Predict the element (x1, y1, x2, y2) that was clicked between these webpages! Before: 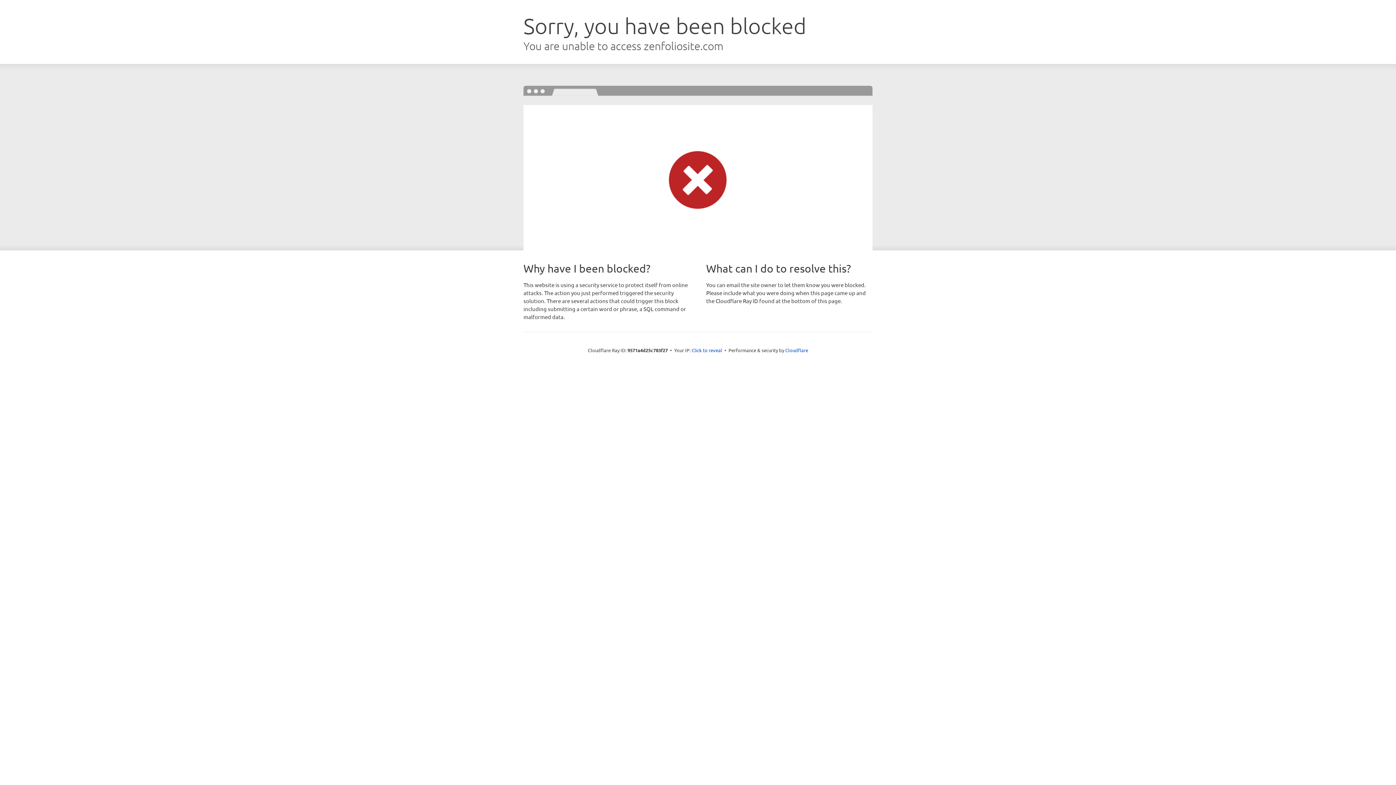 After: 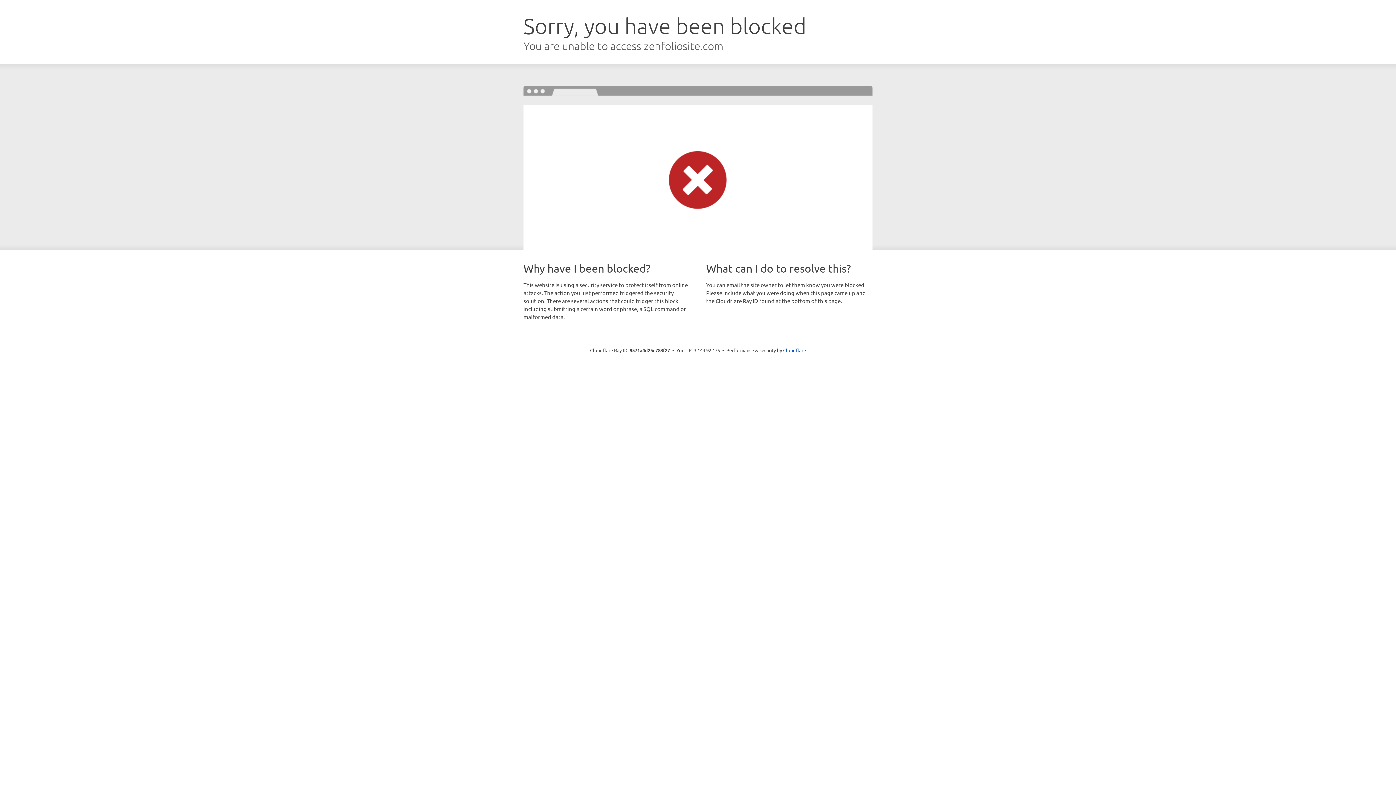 Action: label: Click to reveal bbox: (691, 346, 722, 353)